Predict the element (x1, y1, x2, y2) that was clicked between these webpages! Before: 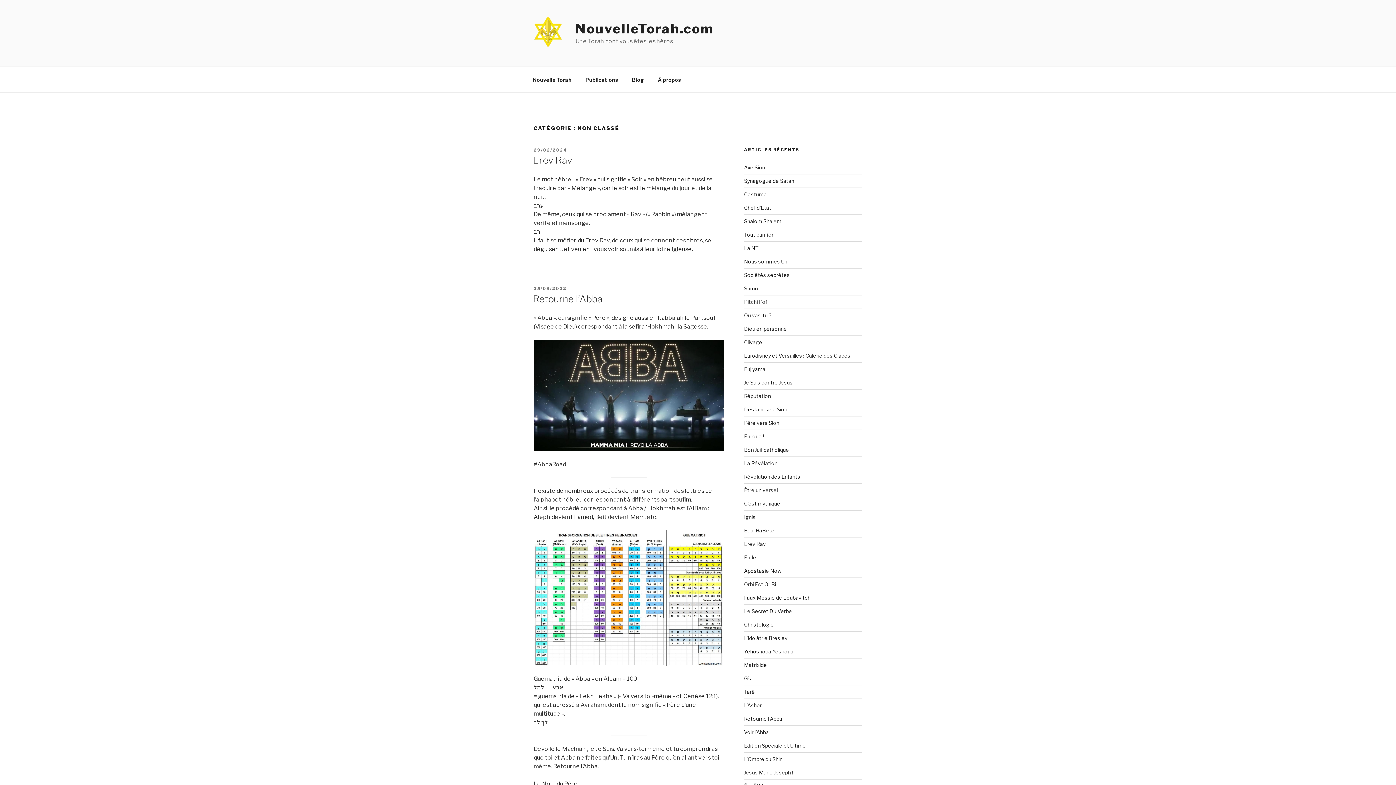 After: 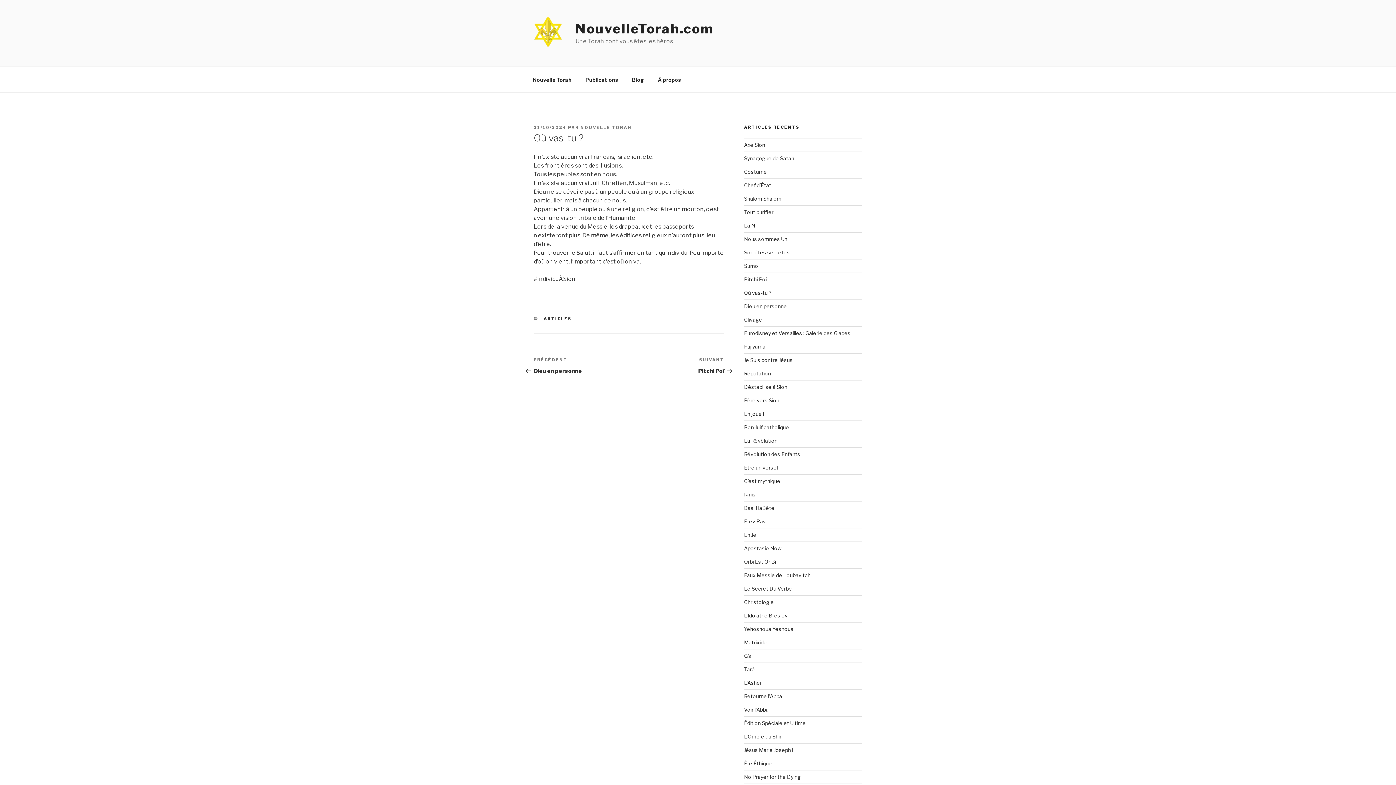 Action: label: Où vas-tu ? bbox: (744, 312, 771, 318)